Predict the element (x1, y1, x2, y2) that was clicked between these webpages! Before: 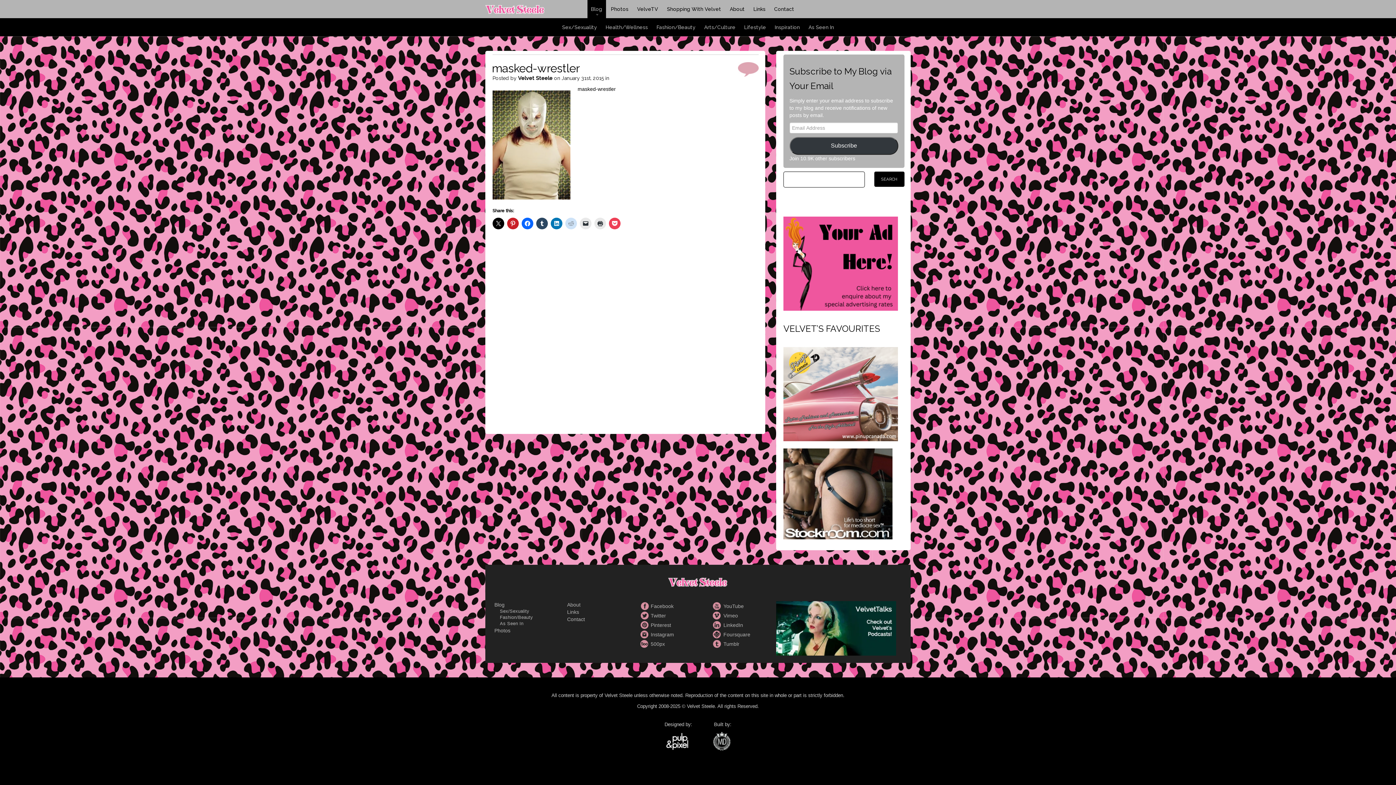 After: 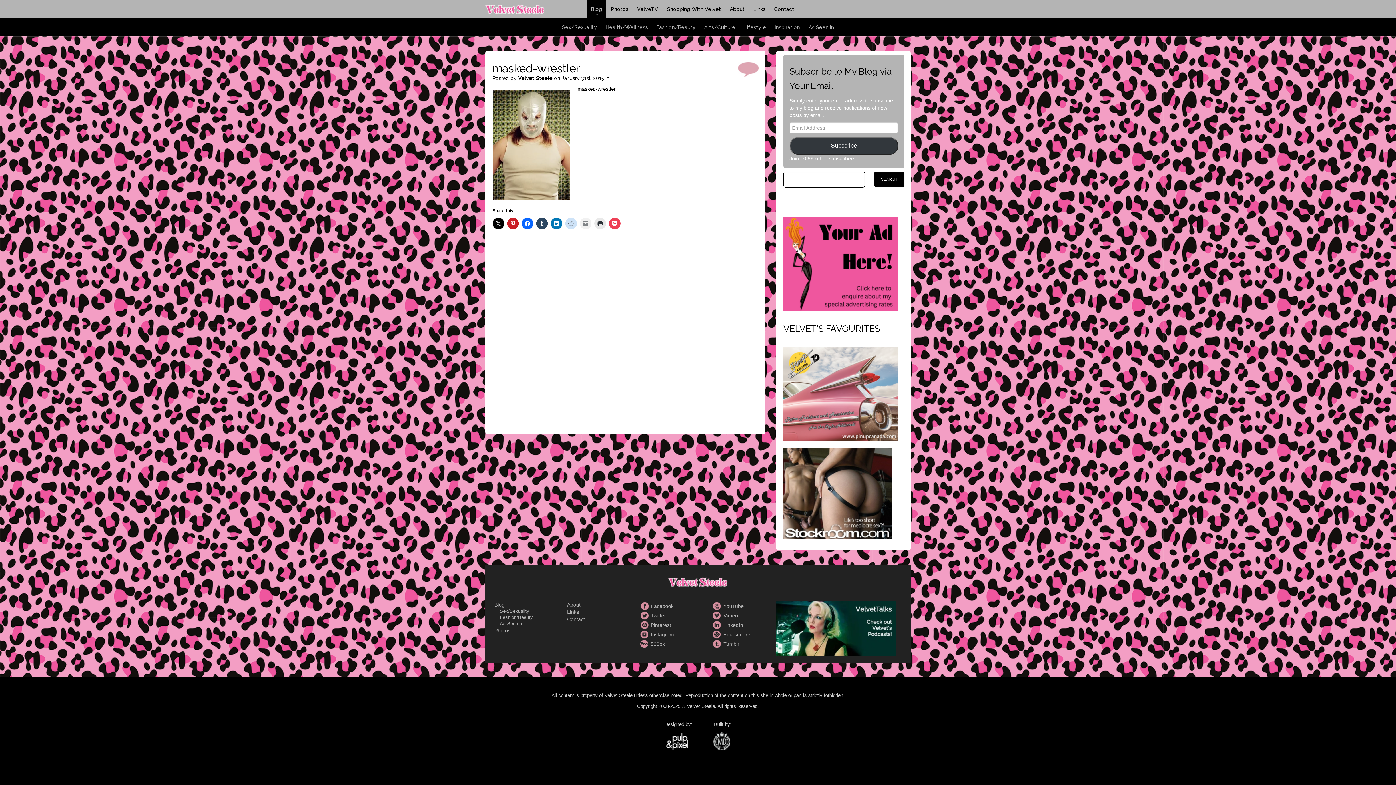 Action: bbox: (580, 217, 591, 229)